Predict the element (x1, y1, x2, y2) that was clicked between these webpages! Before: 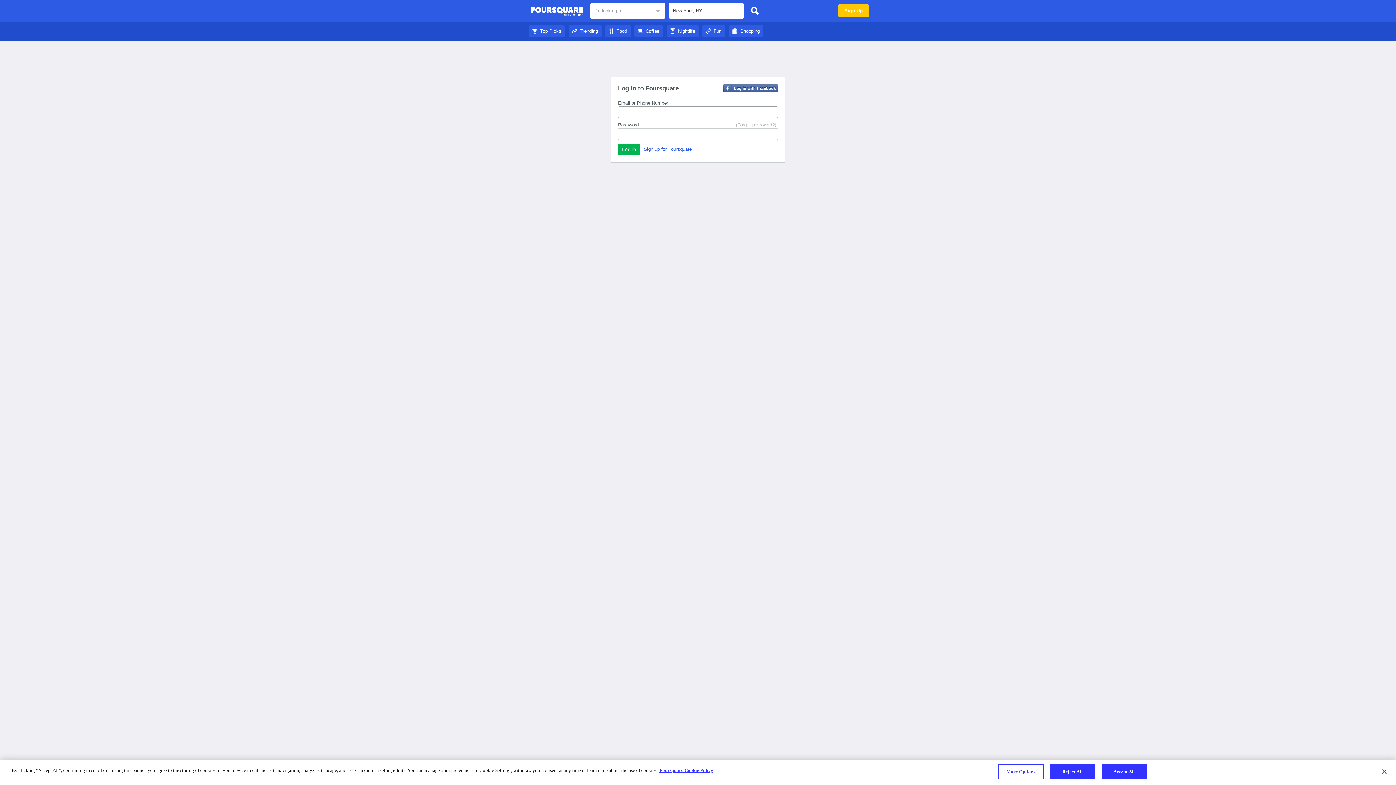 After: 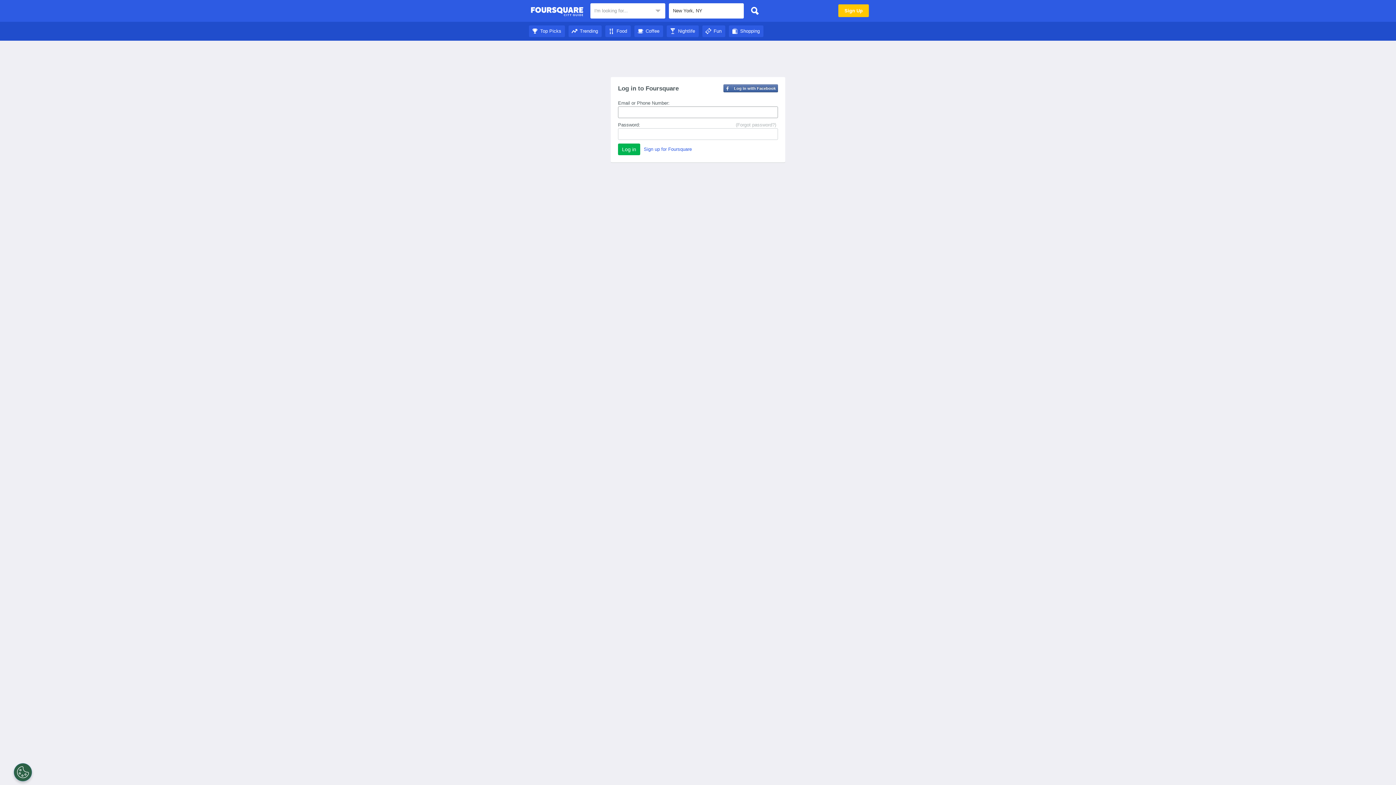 Action: bbox: (529, 28, 565, 33) label: Top Picks